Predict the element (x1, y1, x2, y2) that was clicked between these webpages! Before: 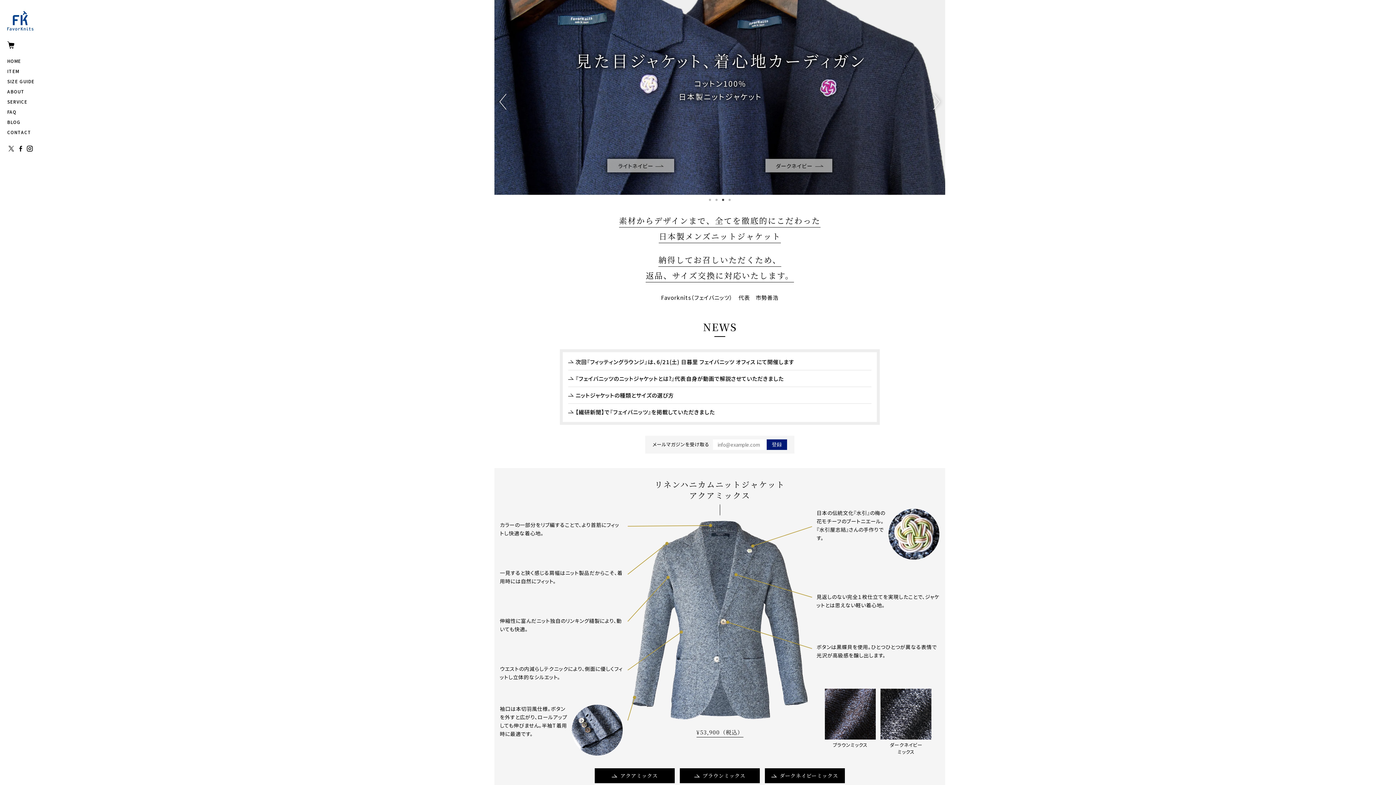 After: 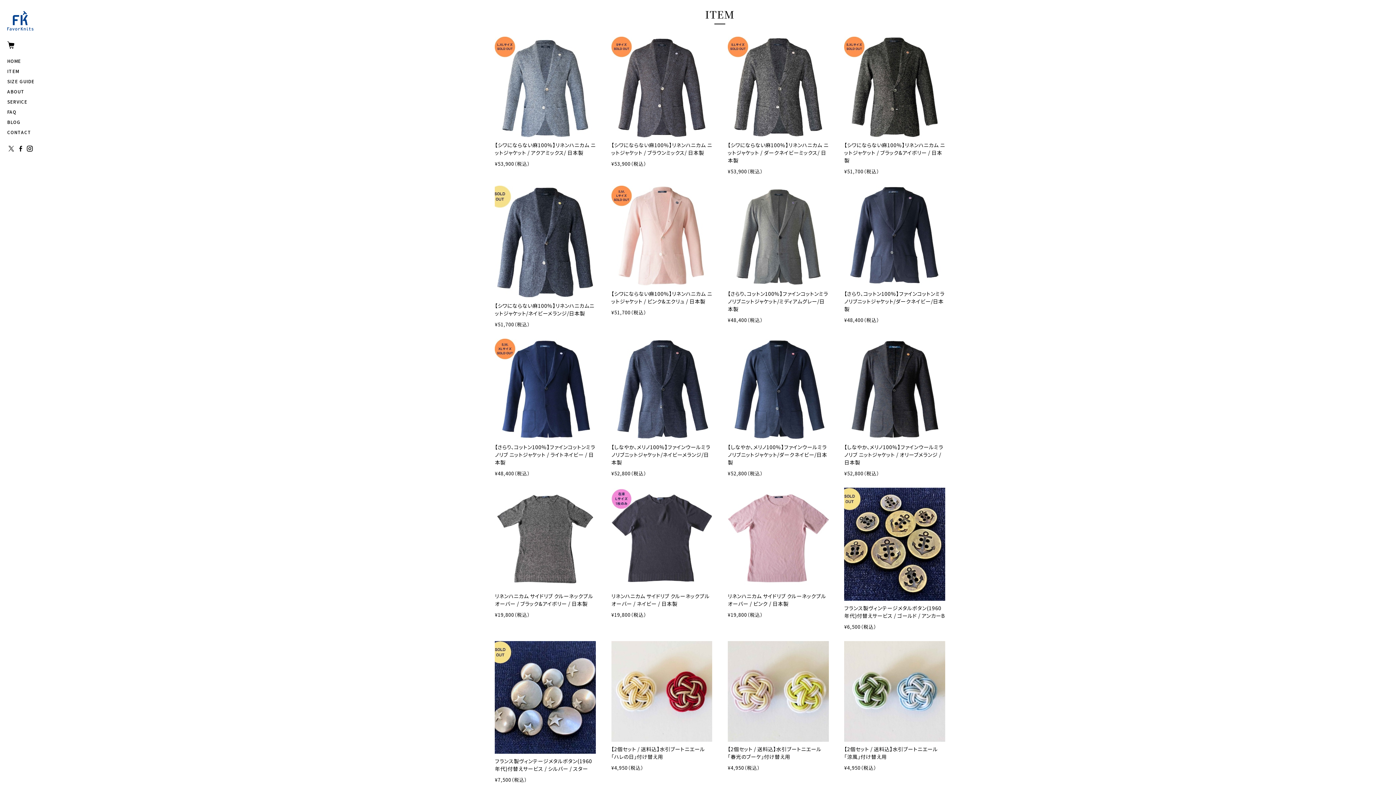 Action: label: ITEM bbox: (7, 66, 43, 76)